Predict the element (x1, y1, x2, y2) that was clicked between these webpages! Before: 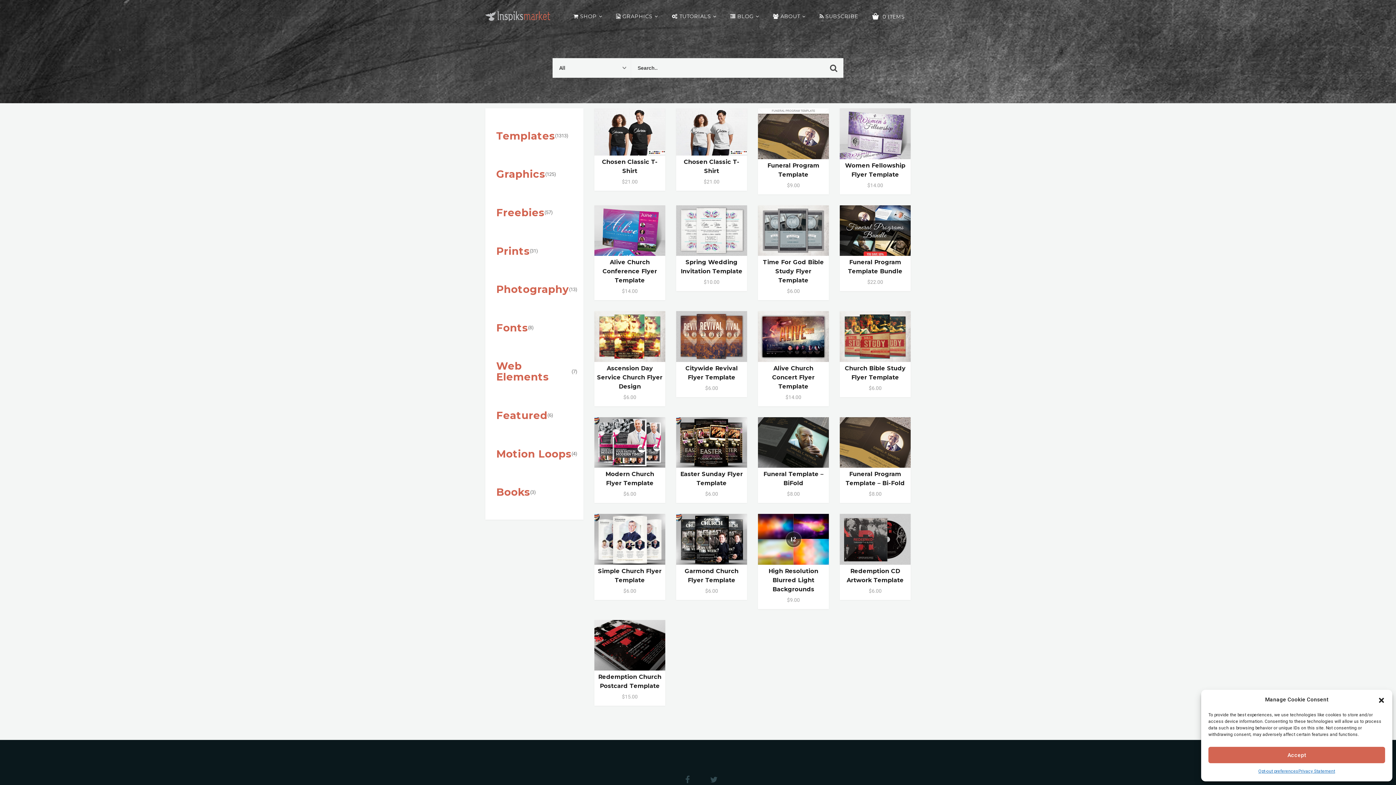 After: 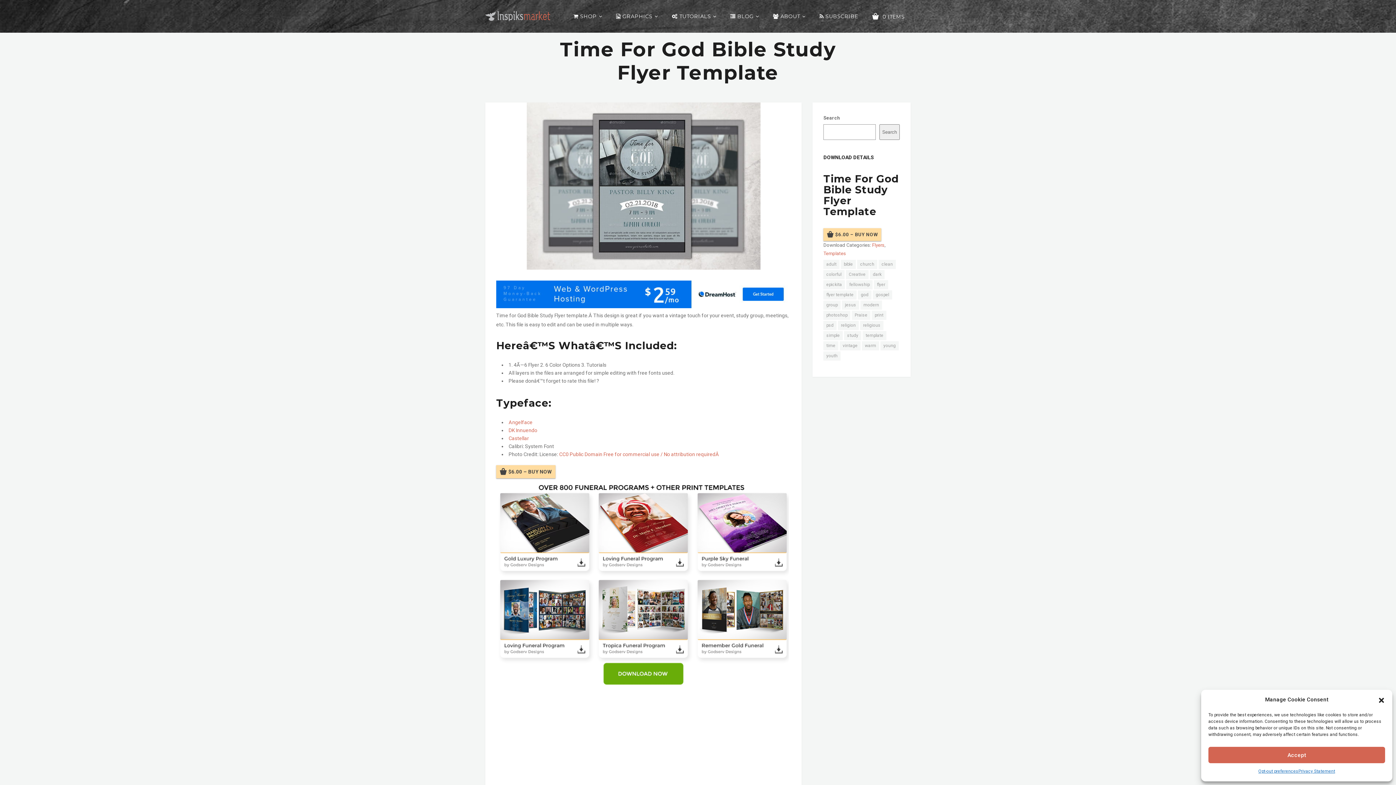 Action: label: Time For God Bible Study Flyer Template bbox: (763, 258, 824, 284)